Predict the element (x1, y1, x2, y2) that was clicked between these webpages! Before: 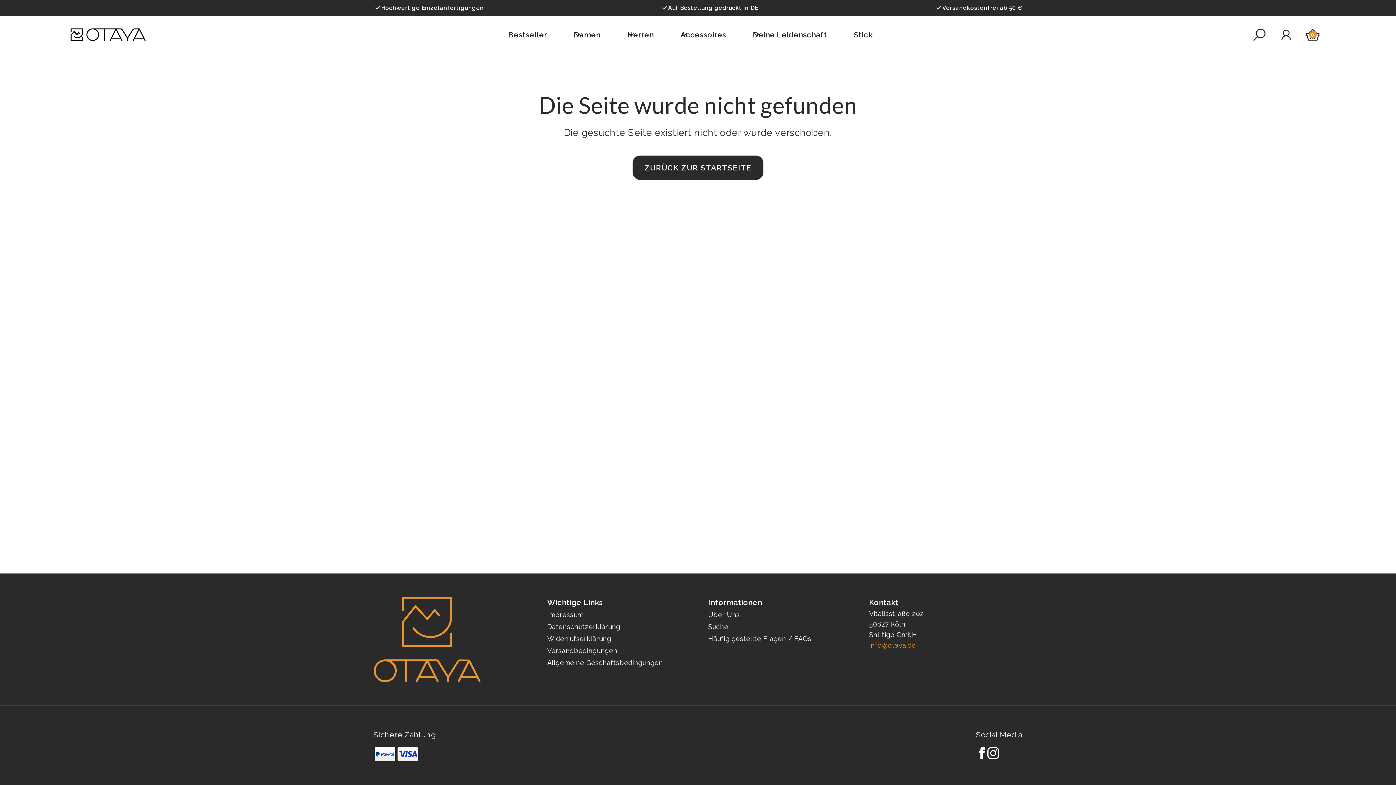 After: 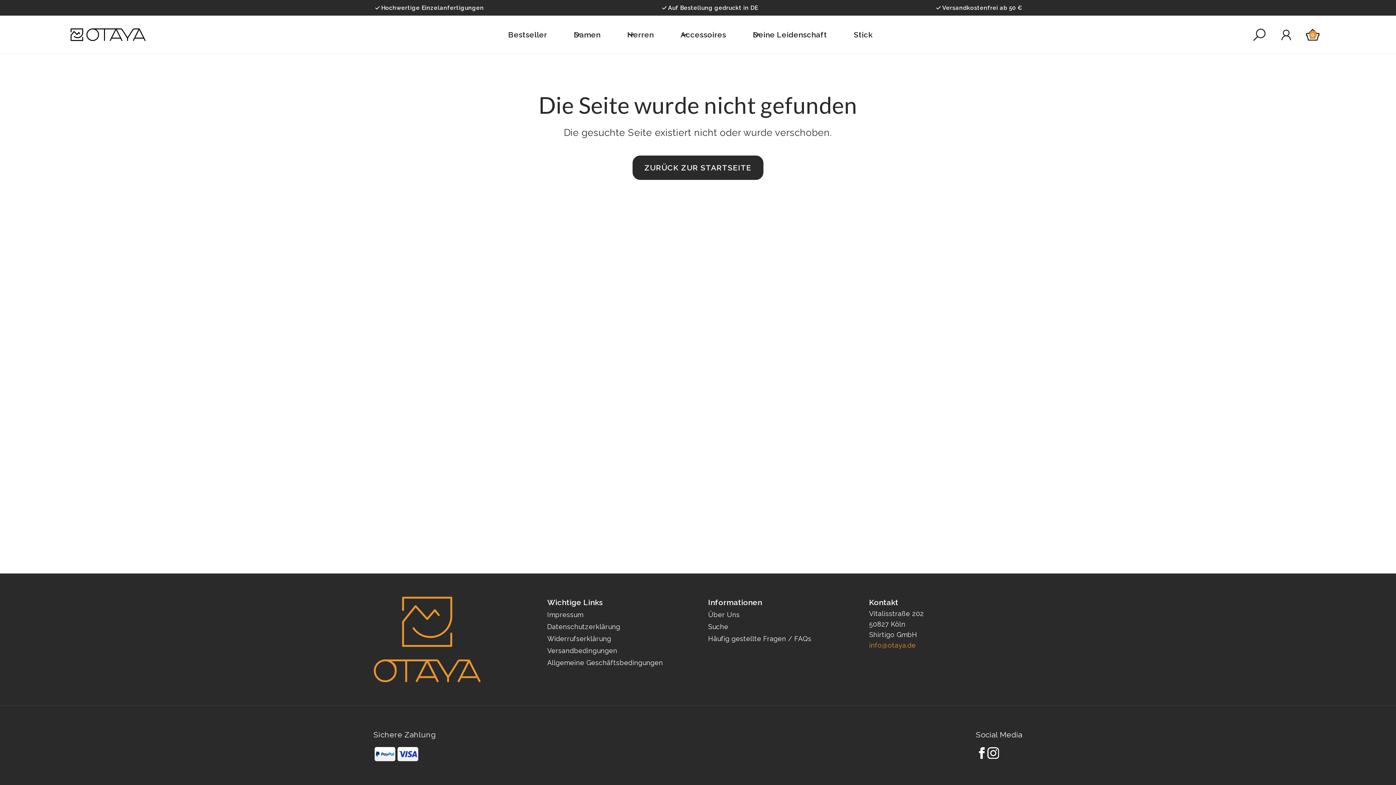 Action: bbox: (976, 746, 987, 759)